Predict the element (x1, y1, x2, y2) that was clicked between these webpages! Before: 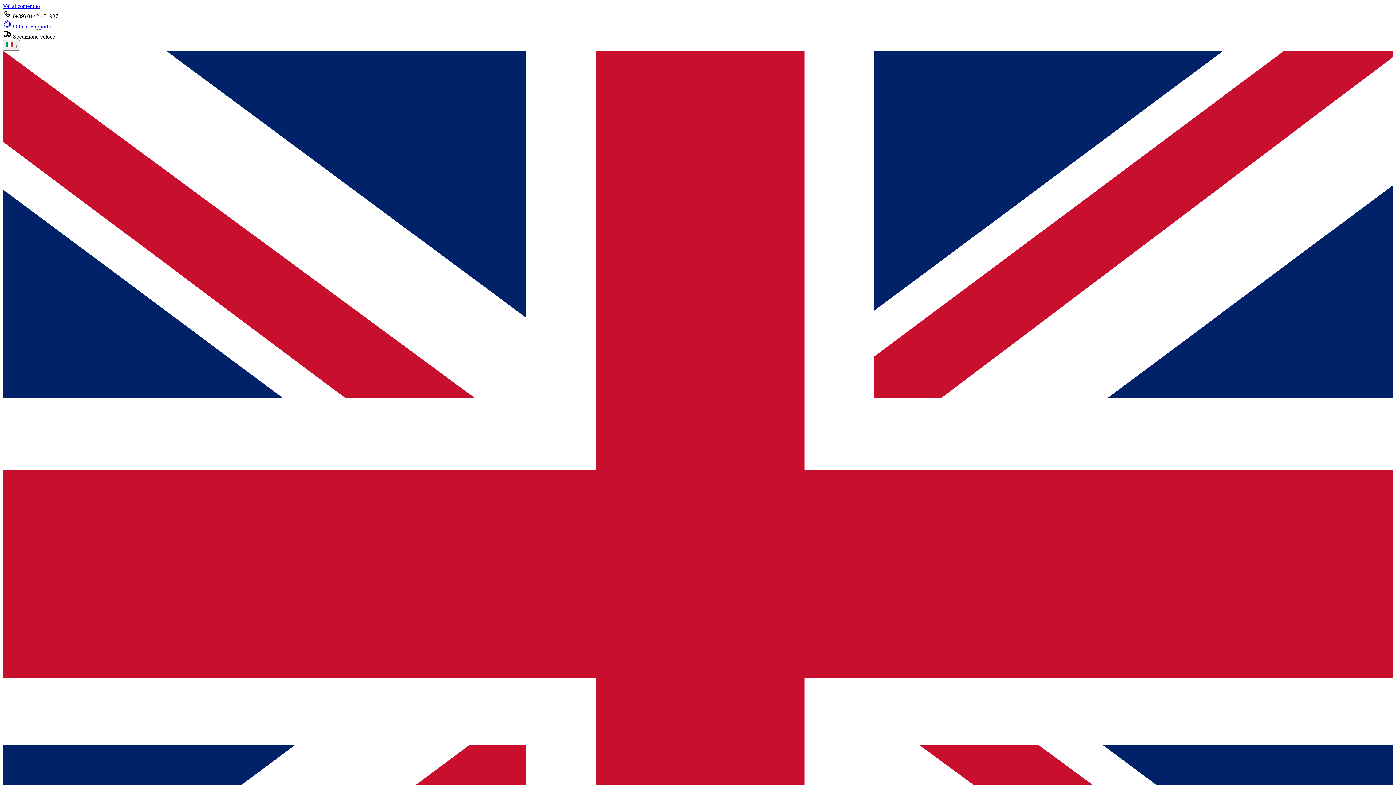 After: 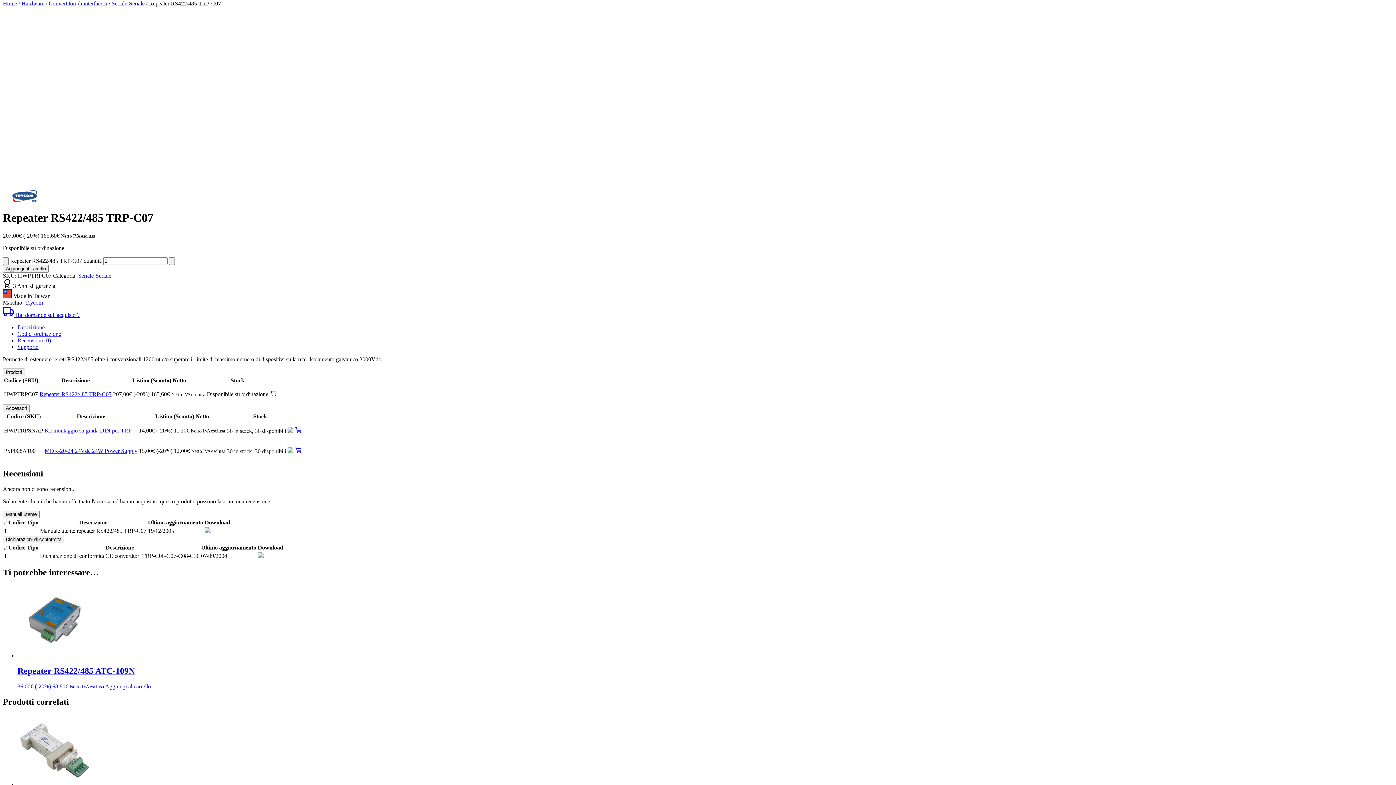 Action: label: Vai al contenuto bbox: (2, 2, 40, 9)